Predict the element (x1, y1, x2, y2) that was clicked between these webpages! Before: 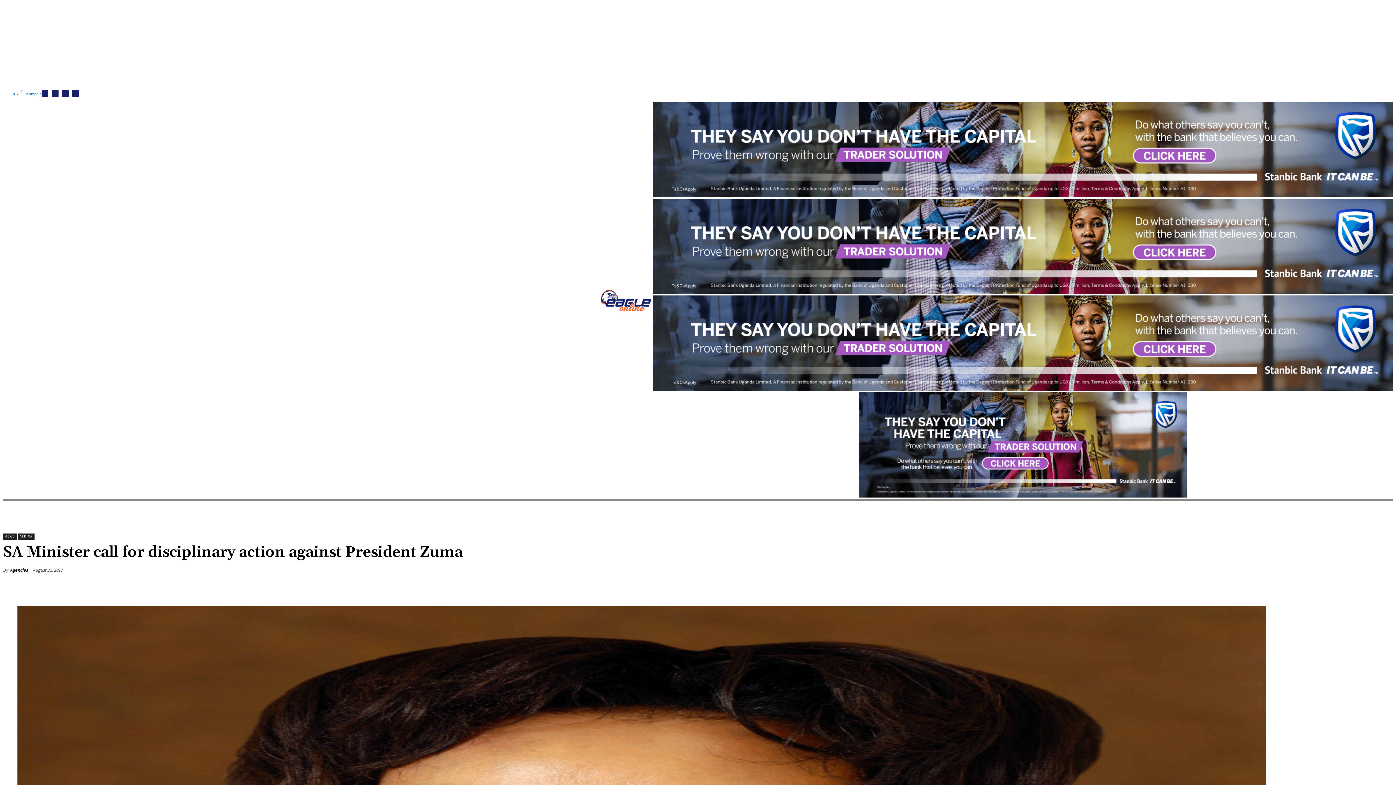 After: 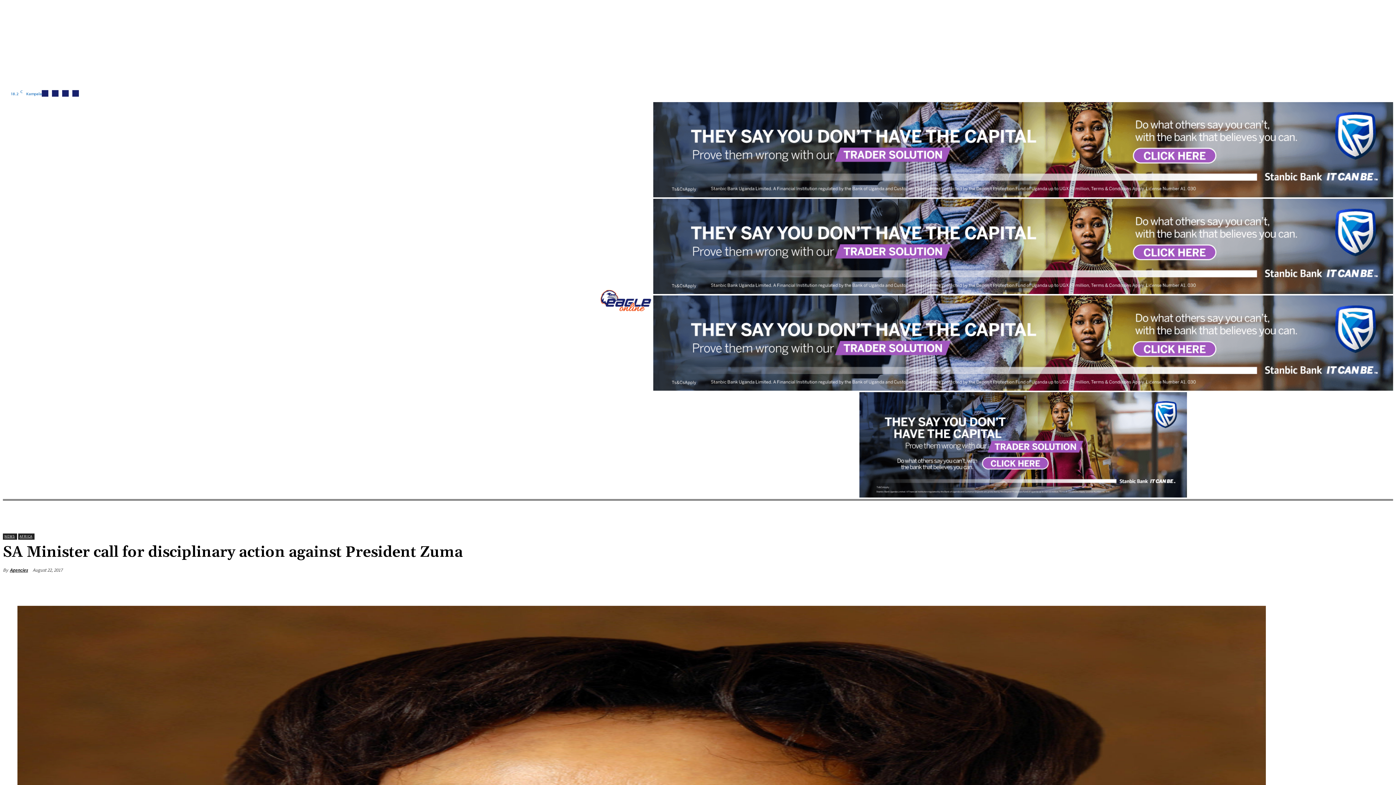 Action: bbox: (1256, 580, 1280, 595)